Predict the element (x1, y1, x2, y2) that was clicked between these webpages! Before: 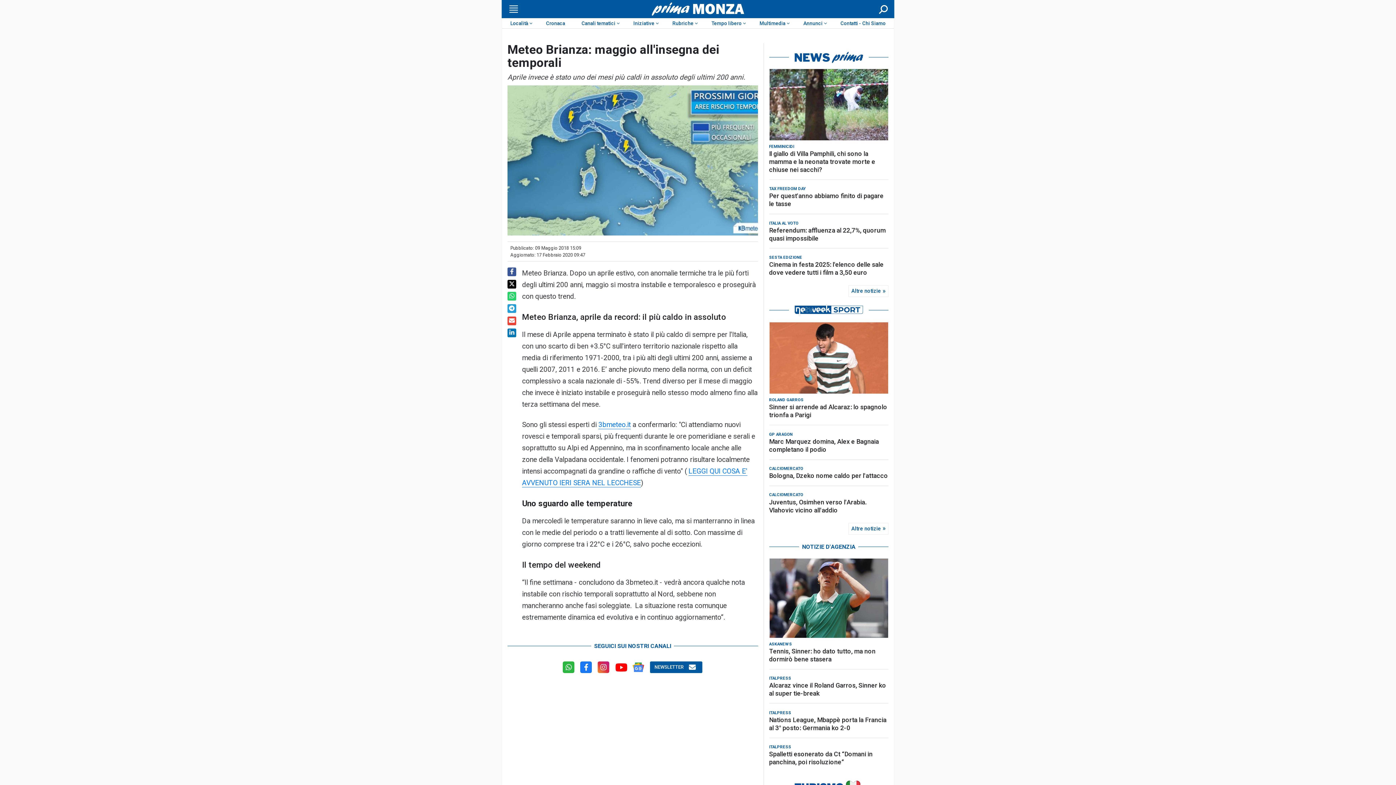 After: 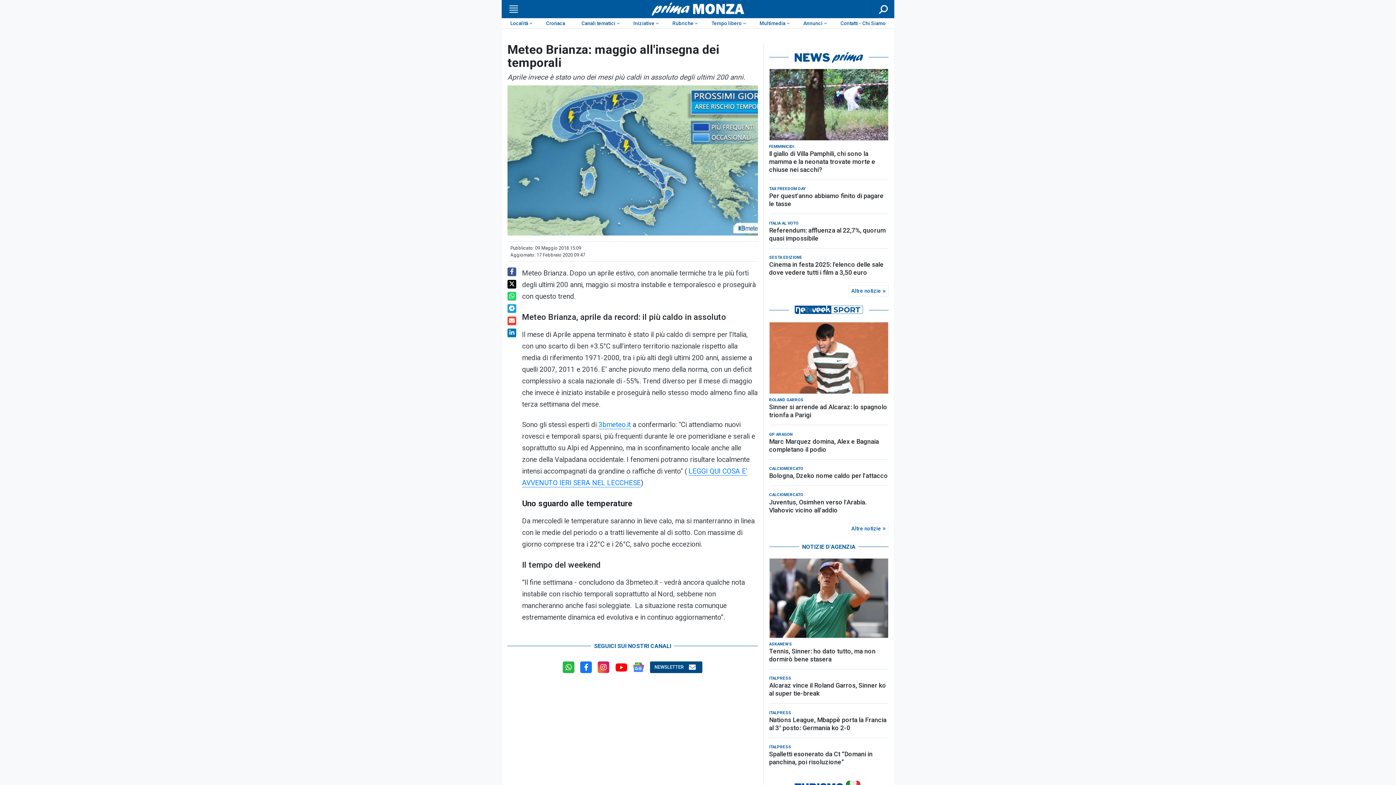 Action: bbox: (650, 661, 702, 673) label: NEWSLETTER